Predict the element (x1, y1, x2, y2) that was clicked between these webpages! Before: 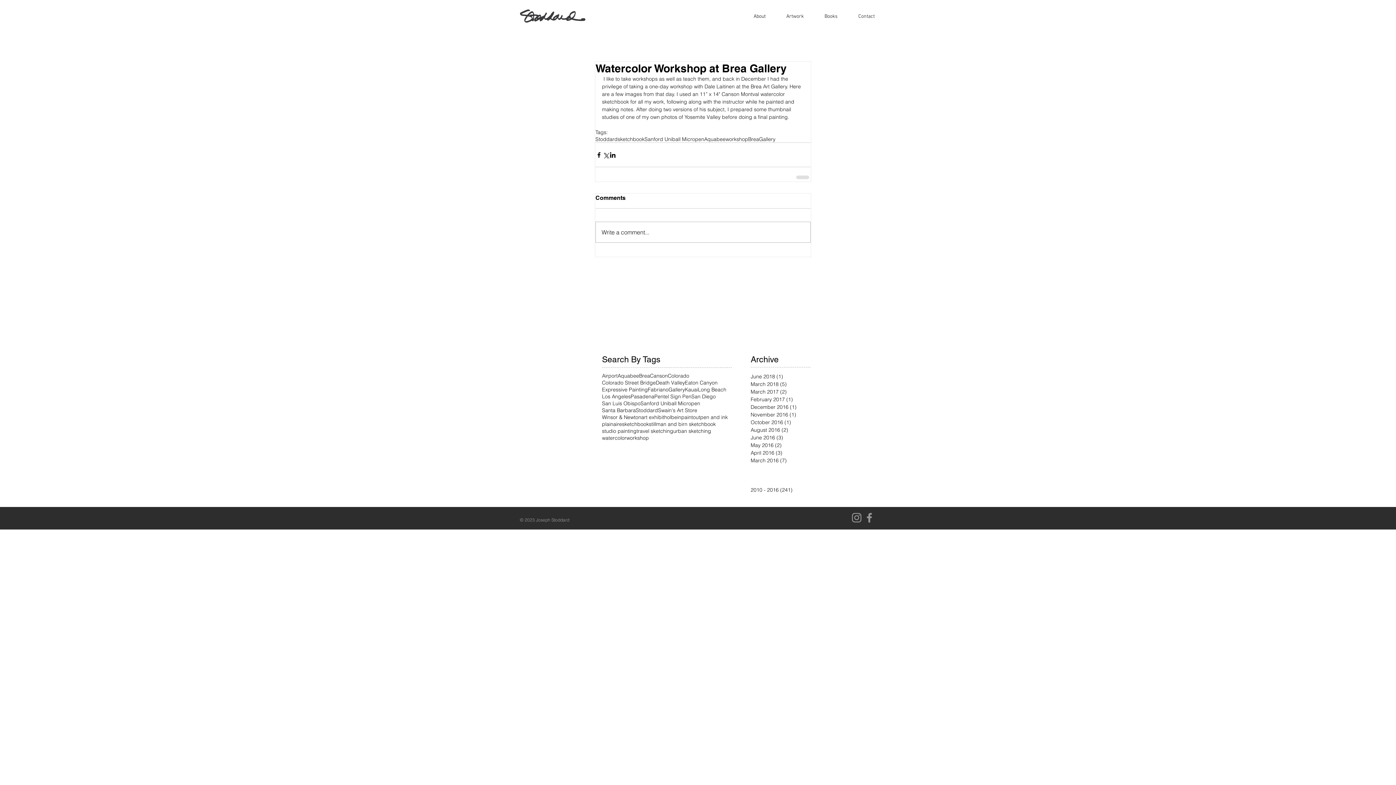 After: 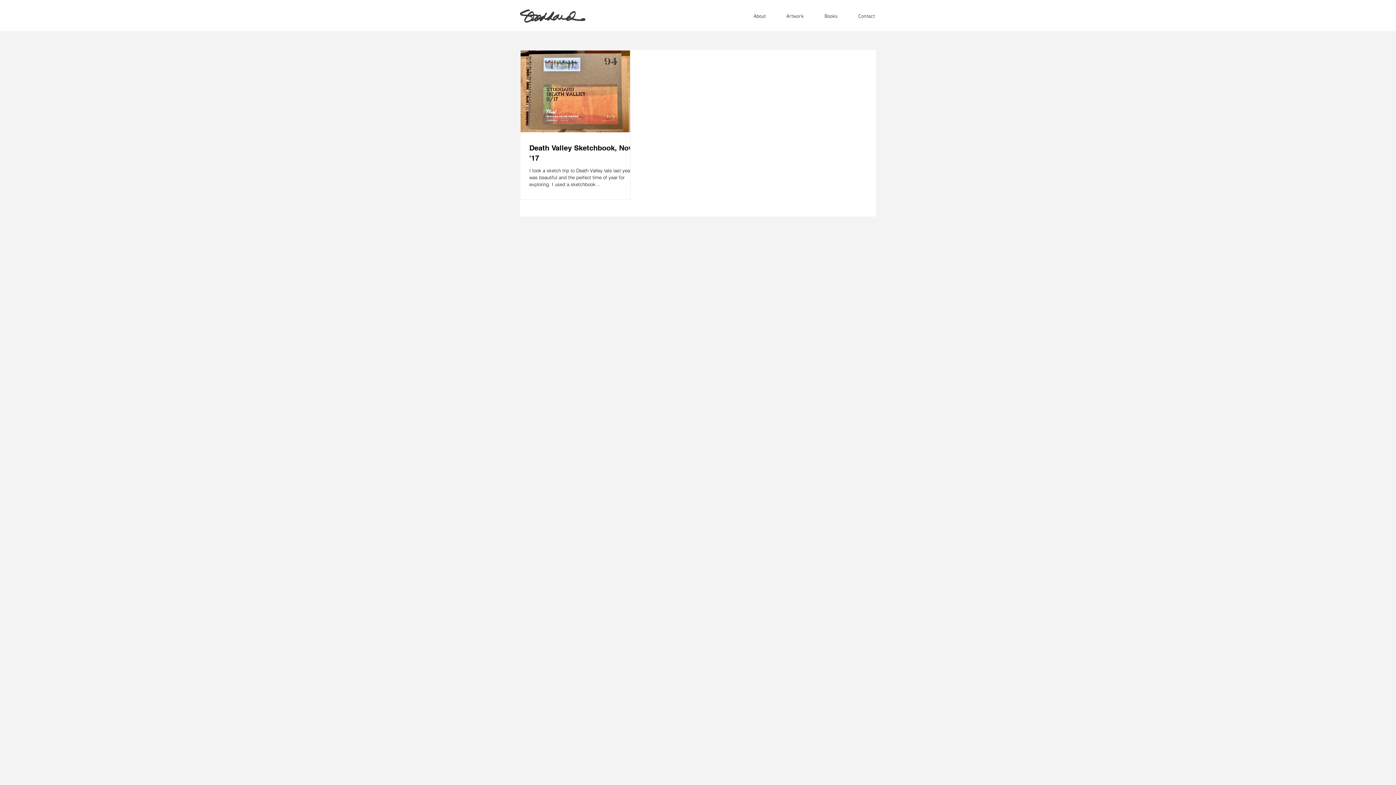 Action: label: Death Valley bbox: (656, 379, 685, 386)